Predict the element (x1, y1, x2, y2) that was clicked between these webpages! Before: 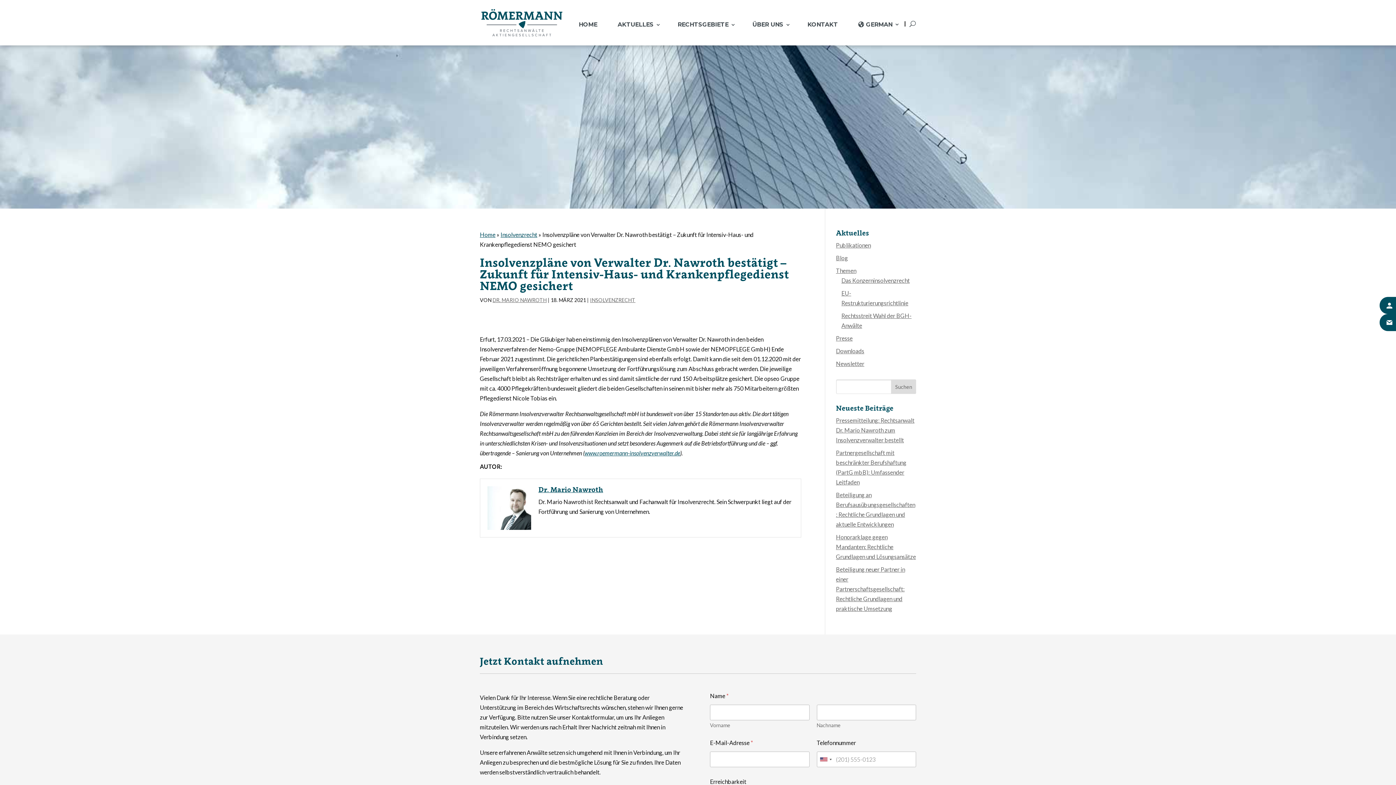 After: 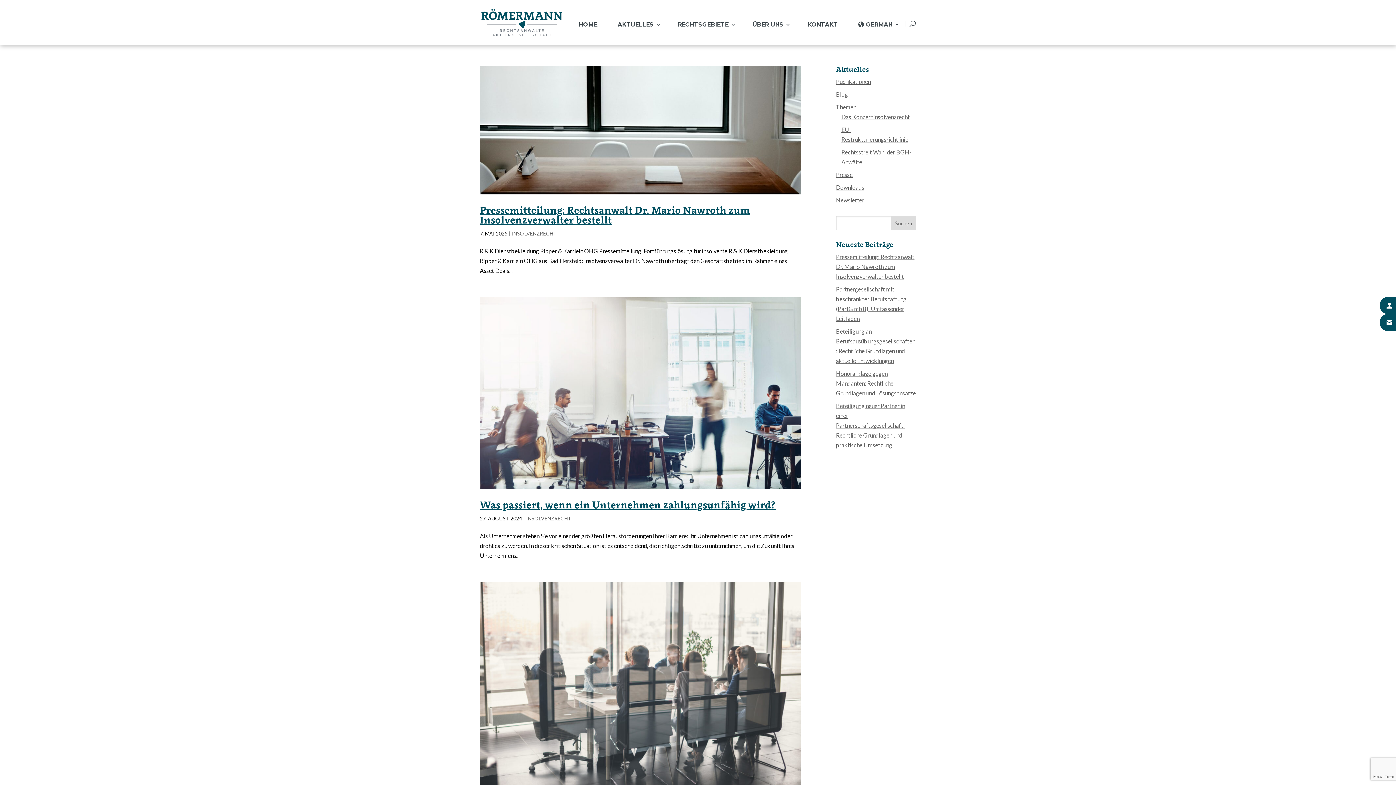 Action: label: INSOLVENZRECHT bbox: (590, 297, 635, 303)